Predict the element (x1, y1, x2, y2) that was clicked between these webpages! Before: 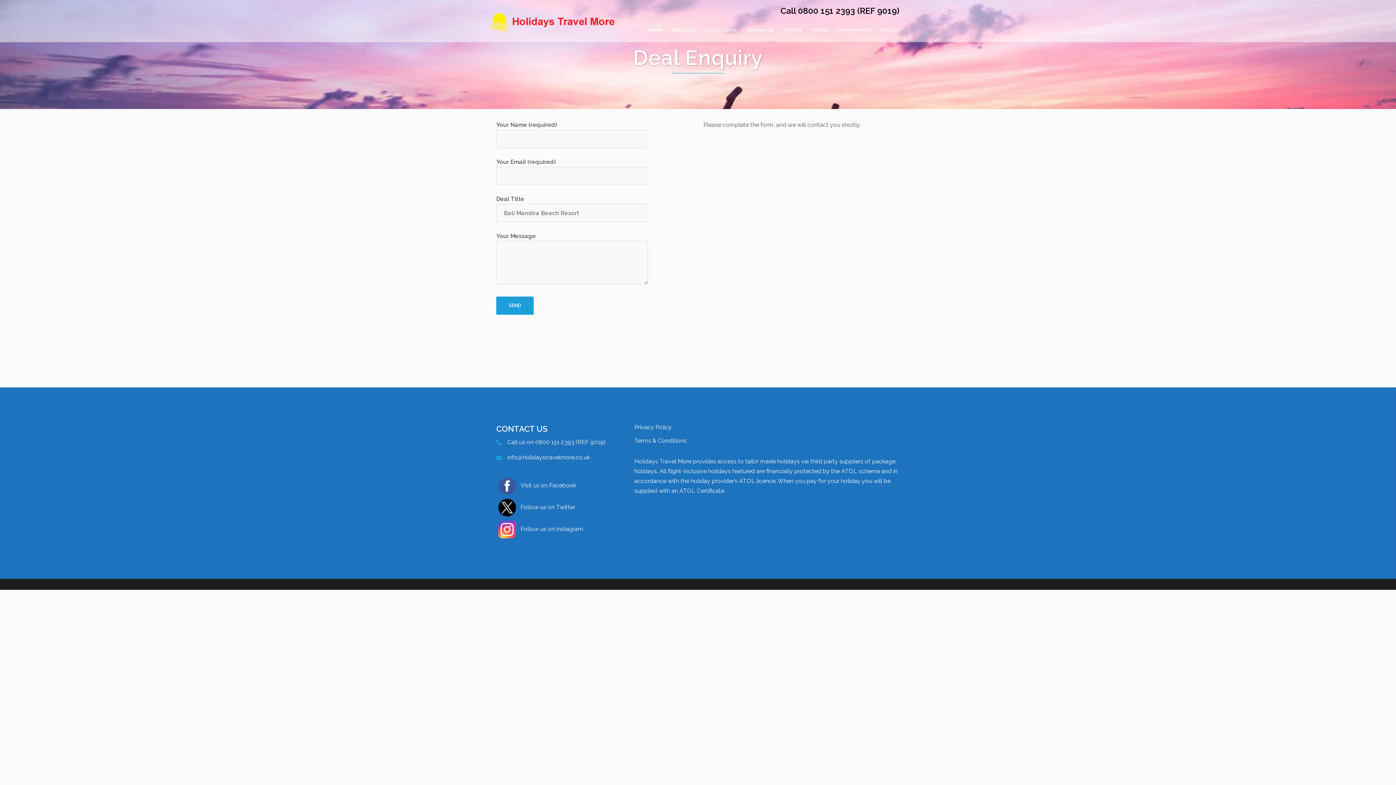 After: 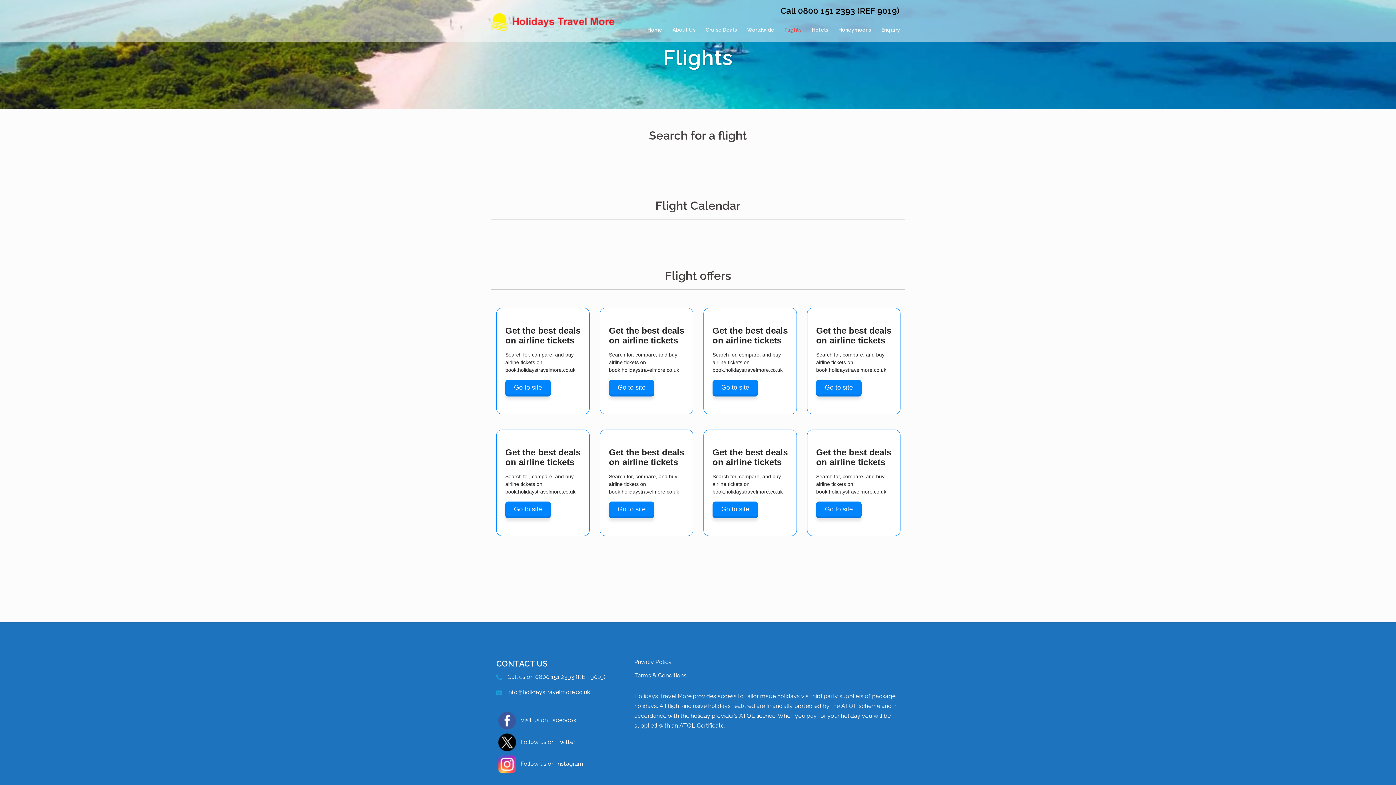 Action: label: Flights bbox: (784, 25, 801, 34)